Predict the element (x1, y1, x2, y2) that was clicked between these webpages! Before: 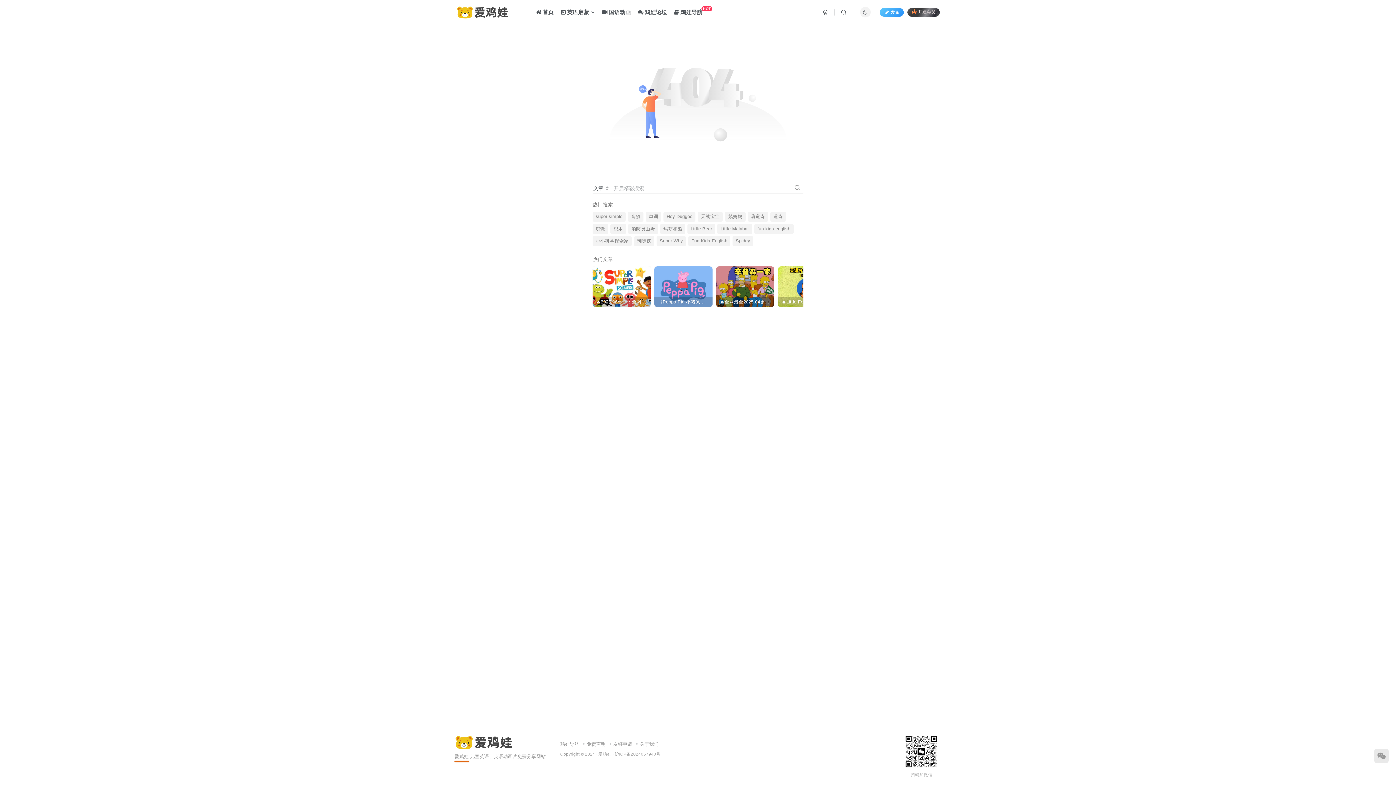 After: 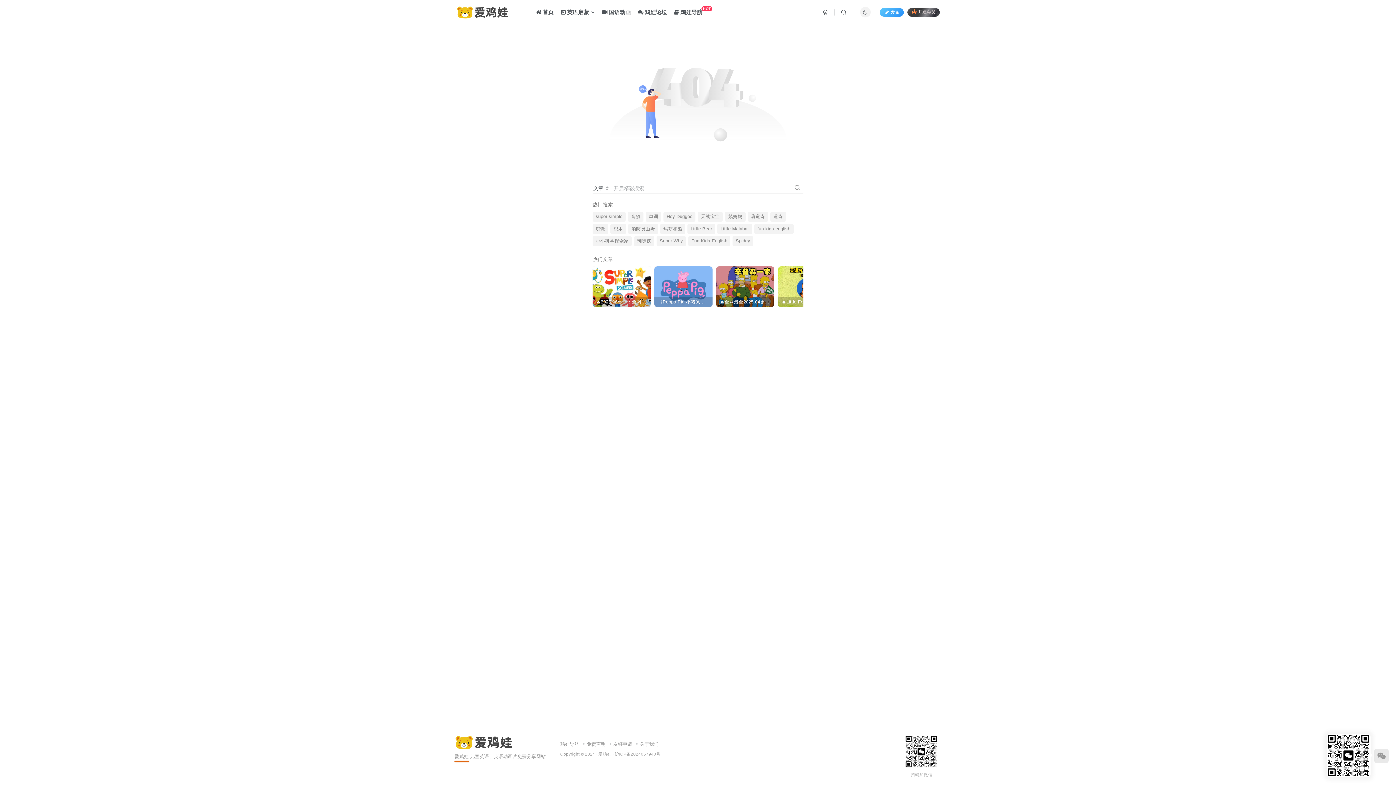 Action: bbox: (1374, 749, 1389, 763)